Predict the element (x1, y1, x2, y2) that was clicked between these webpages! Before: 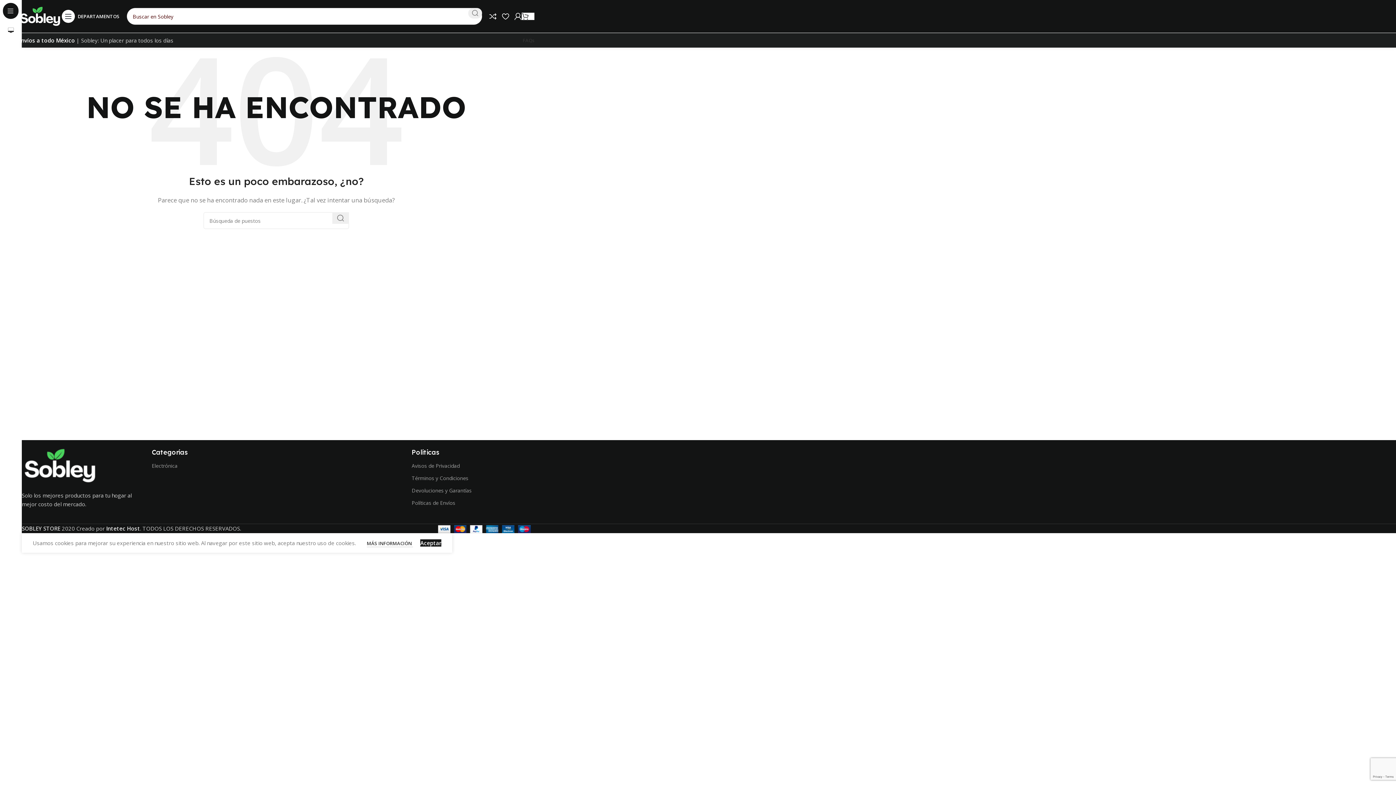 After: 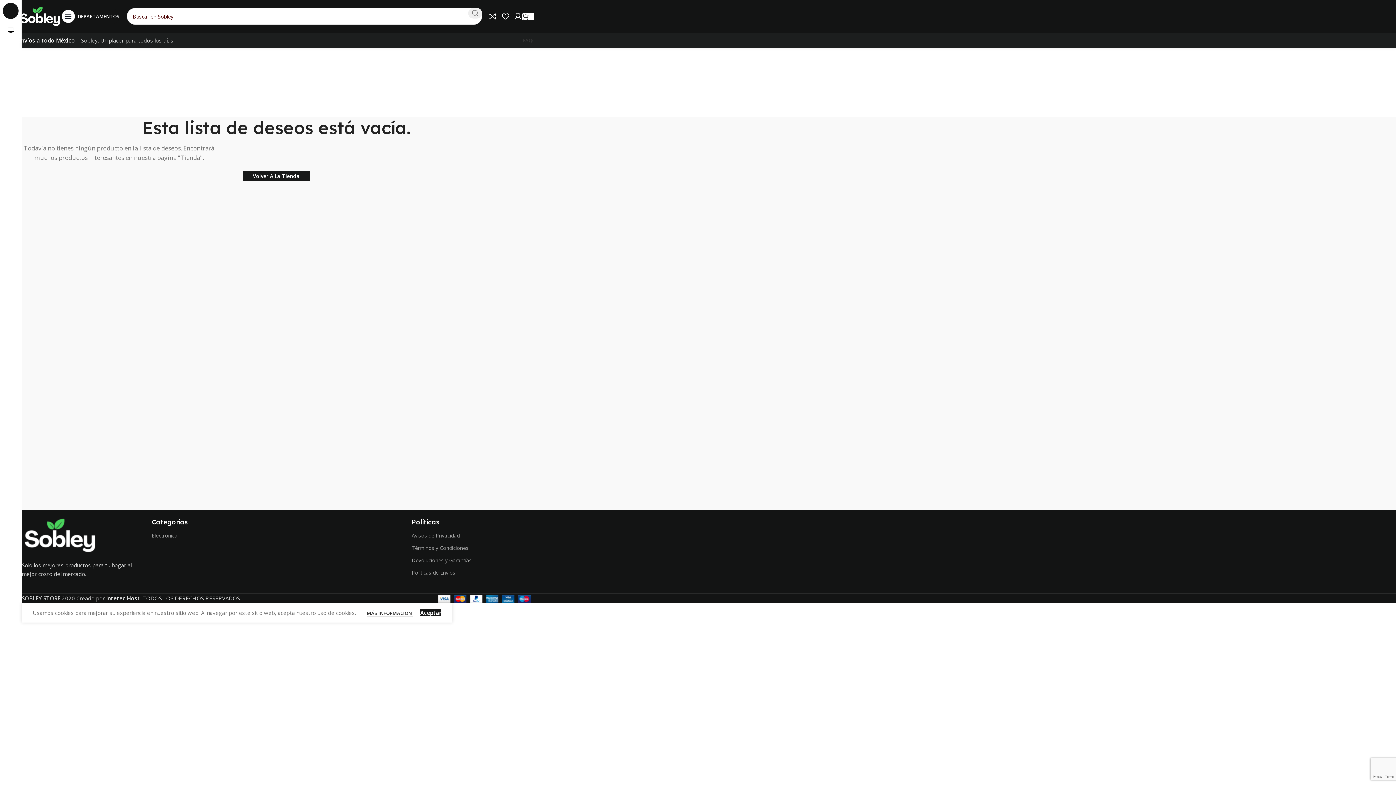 Action: bbox: (502, 9, 514, 23) label: 0